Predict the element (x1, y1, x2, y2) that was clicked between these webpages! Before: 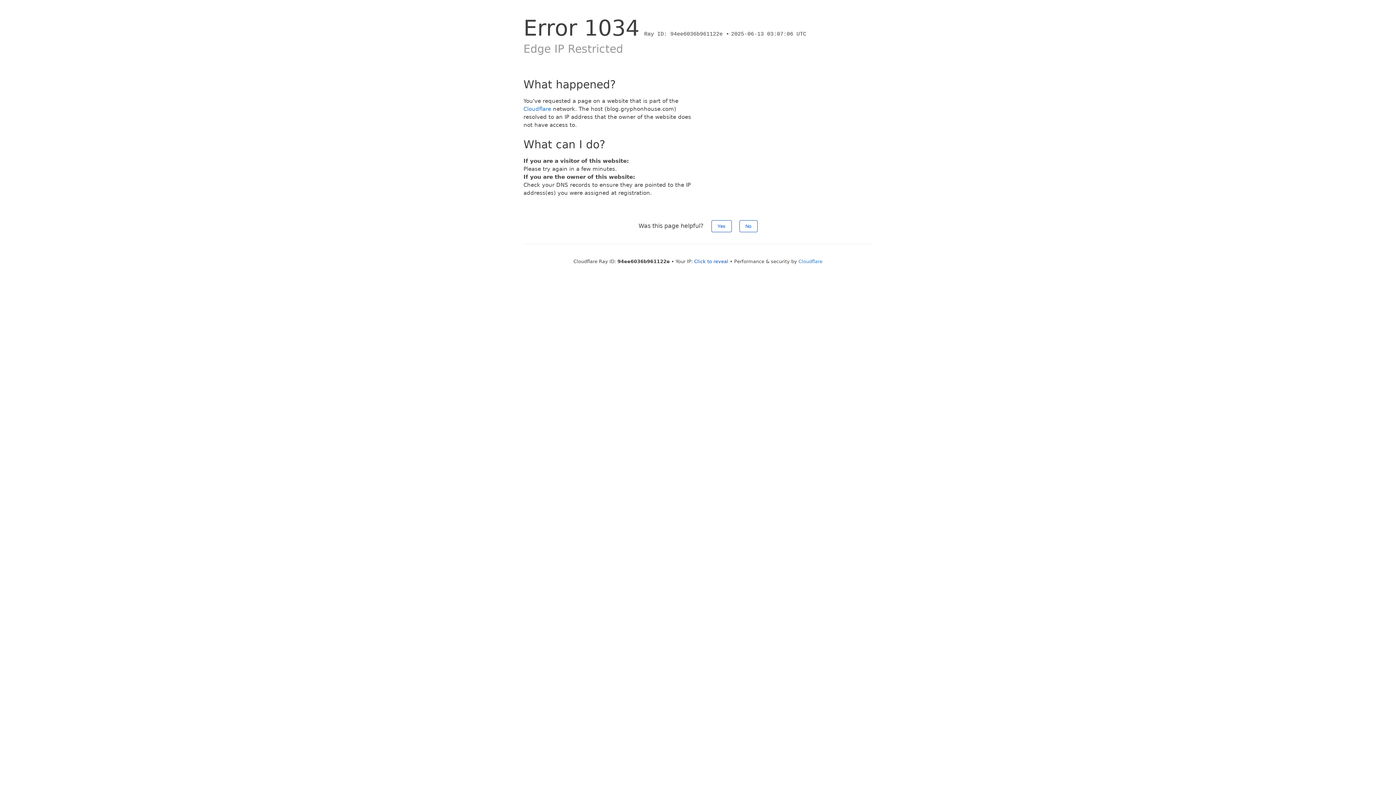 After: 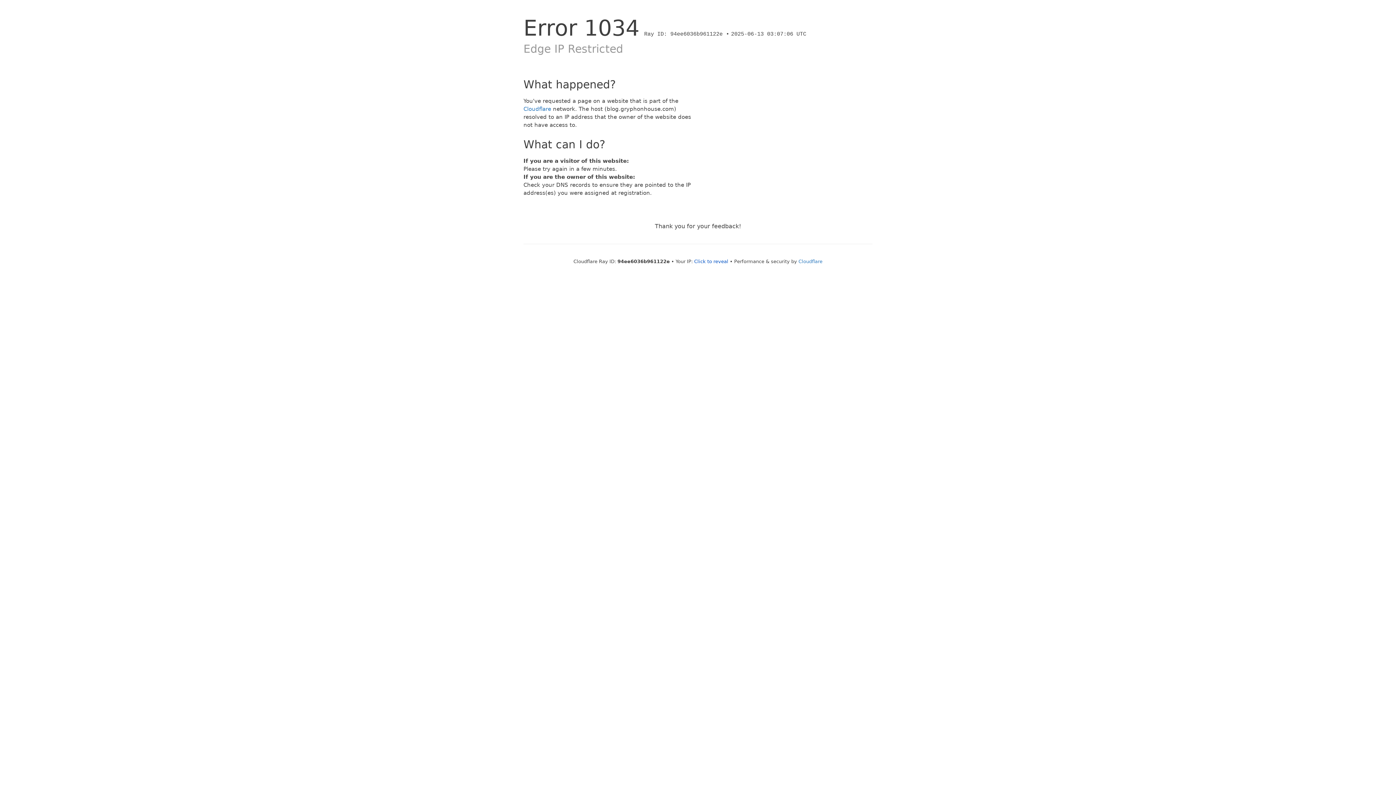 Action: label: Yes bbox: (711, 220, 731, 232)